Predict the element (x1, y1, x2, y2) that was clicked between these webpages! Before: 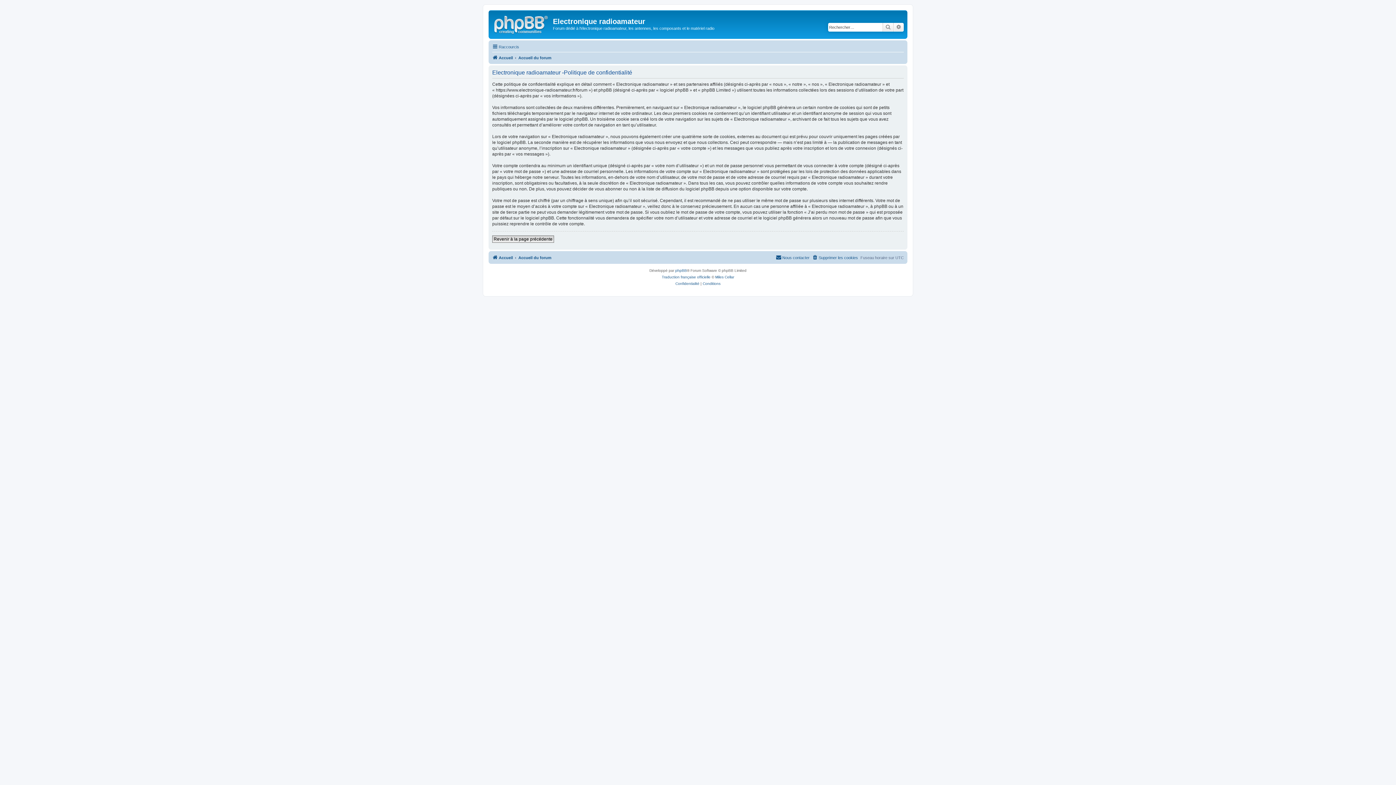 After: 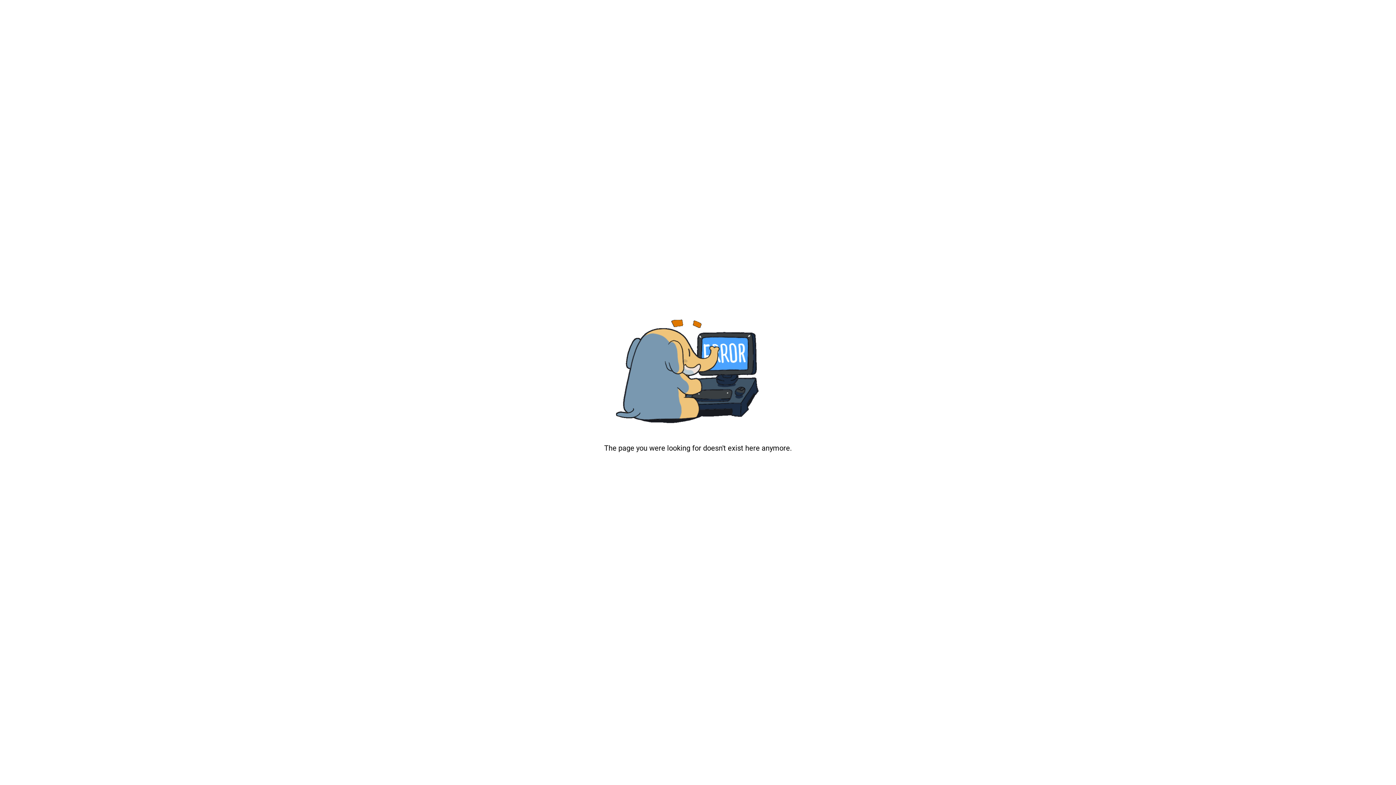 Action: bbox: (715, 274, 734, 280) label: Miles Cellar